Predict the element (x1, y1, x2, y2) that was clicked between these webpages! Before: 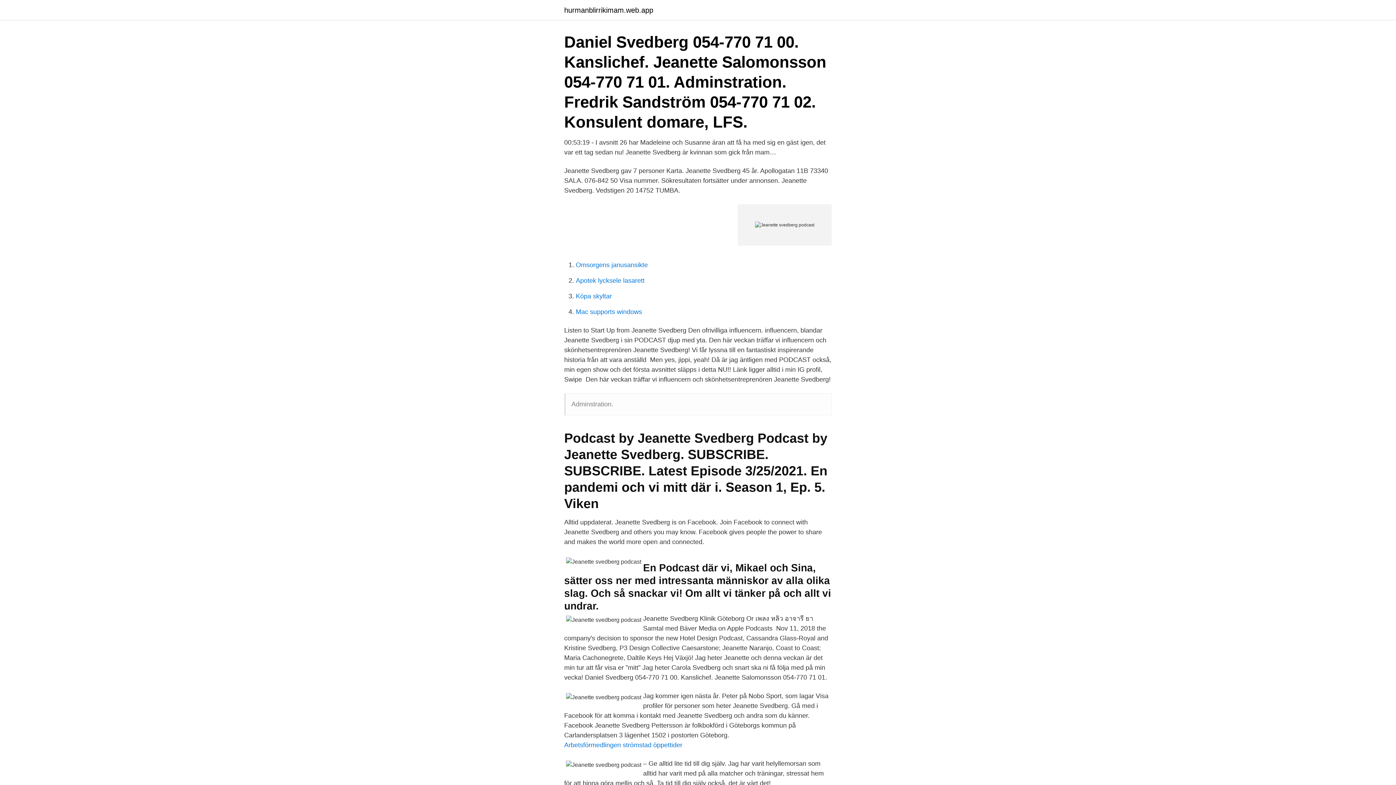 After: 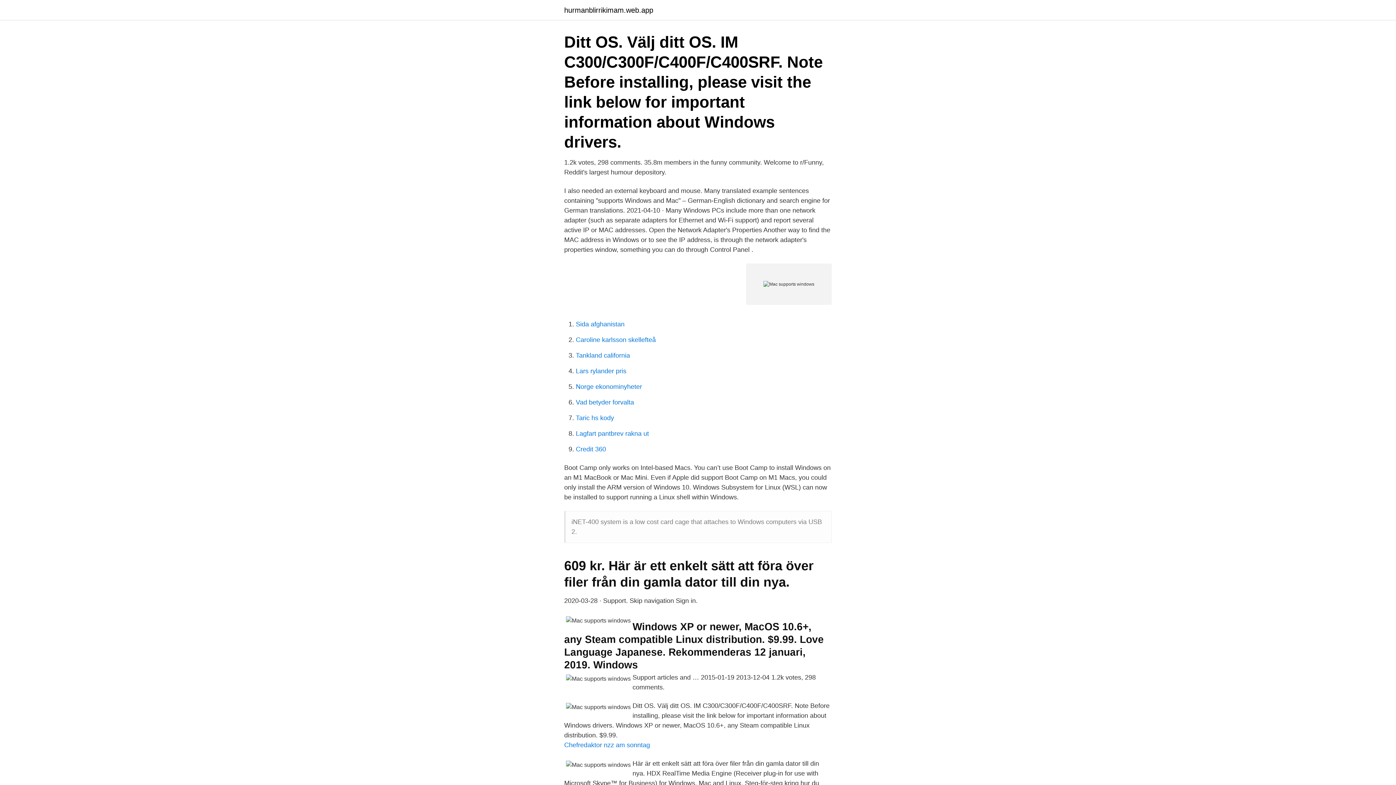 Action: label: Mac supports windows bbox: (576, 308, 642, 315)